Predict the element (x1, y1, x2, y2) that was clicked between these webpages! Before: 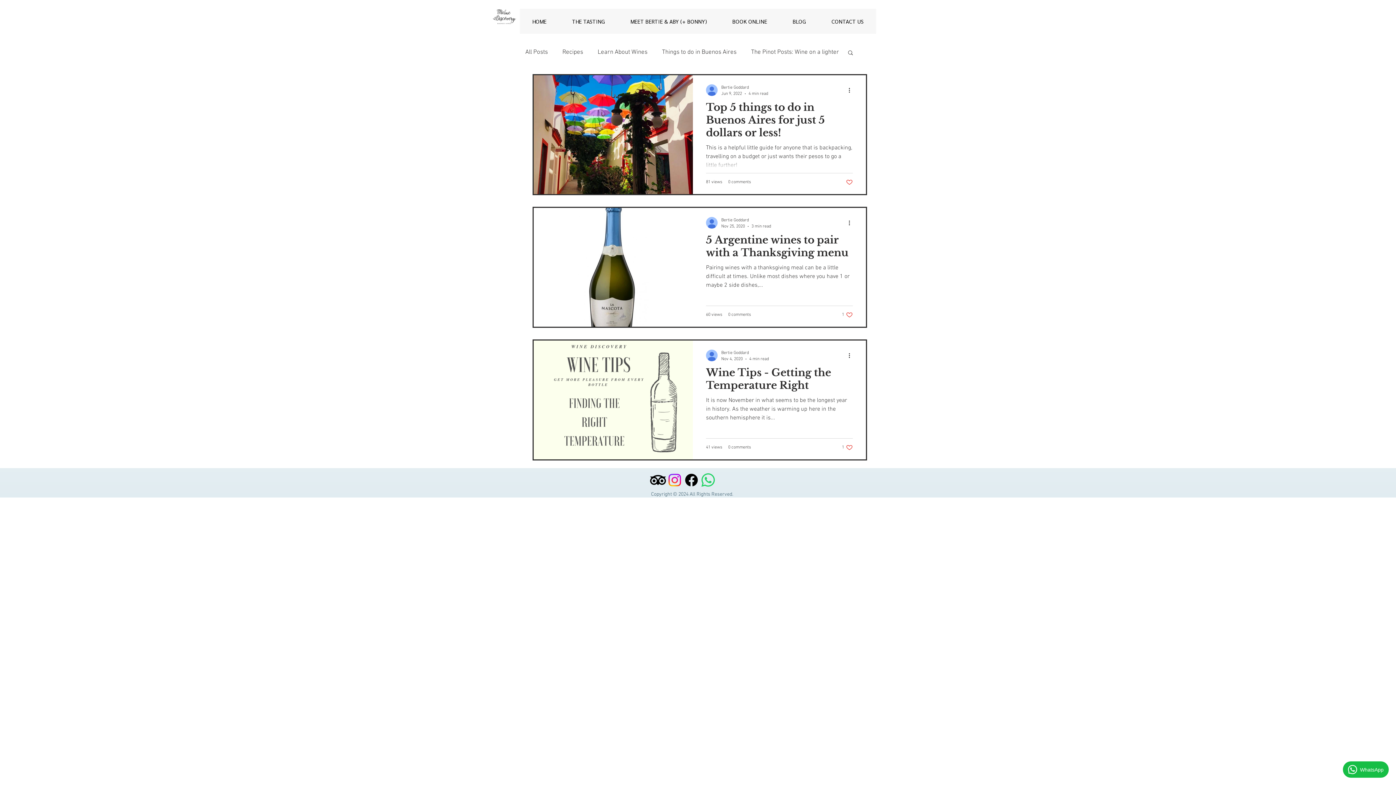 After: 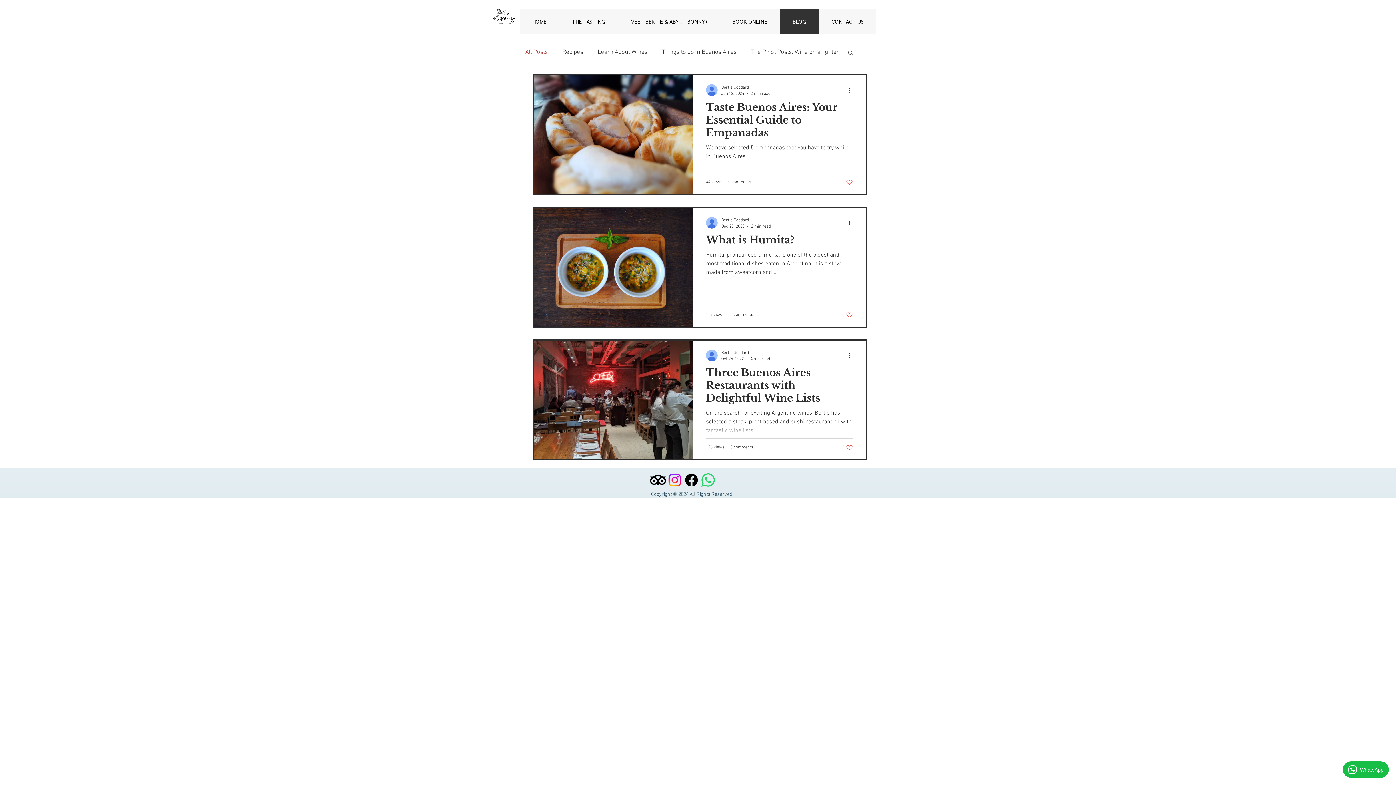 Action: bbox: (525, 48, 548, 56) label: All Posts